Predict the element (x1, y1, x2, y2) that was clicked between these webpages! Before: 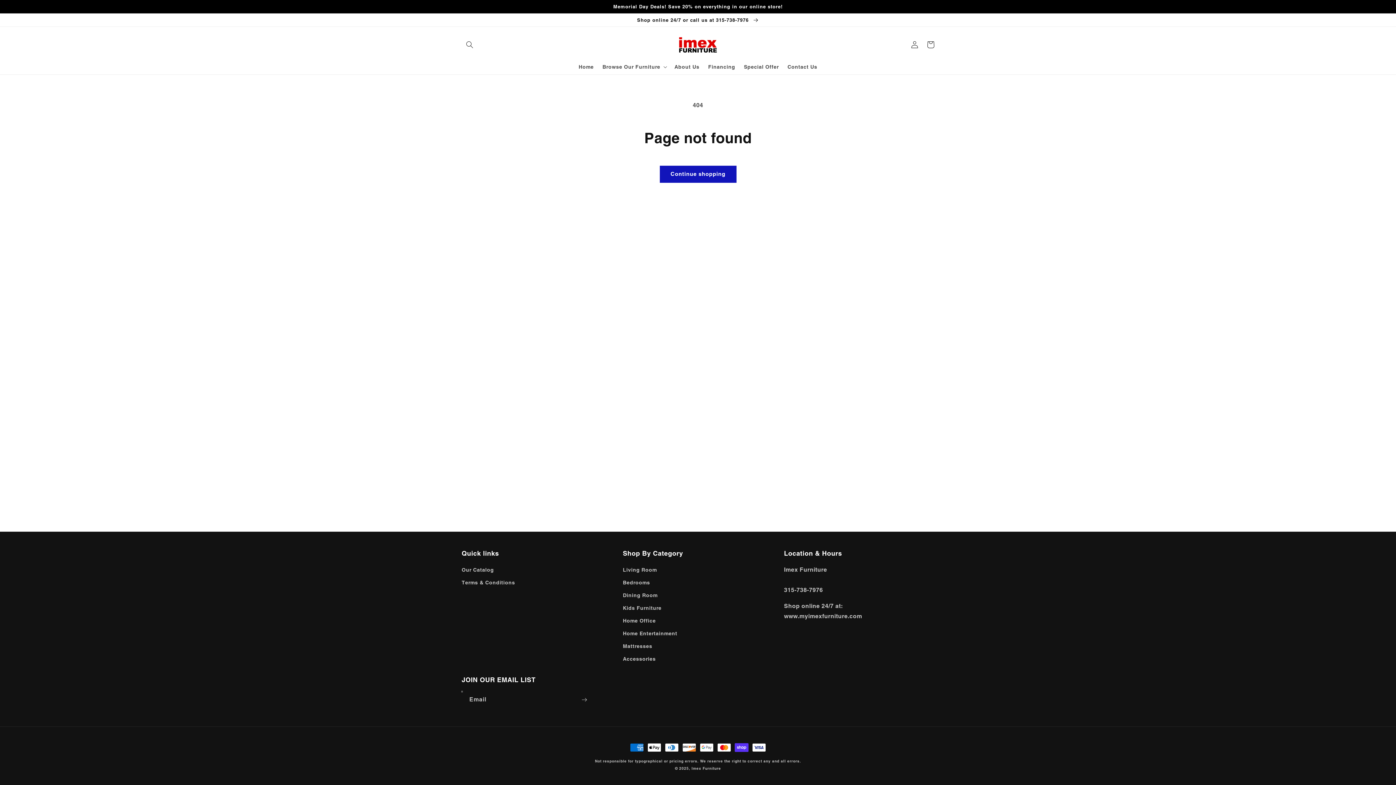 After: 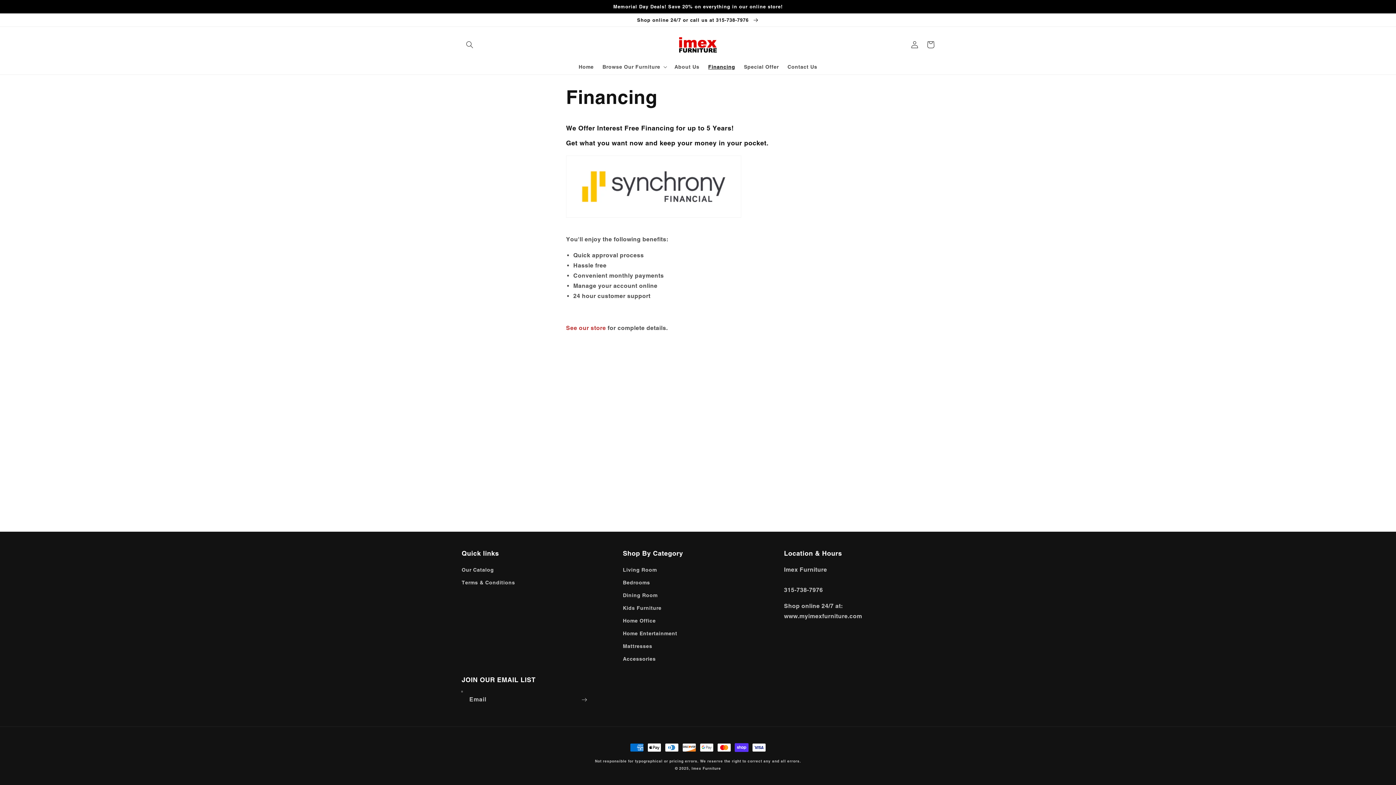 Action: label: Financing bbox: (704, 59, 739, 74)